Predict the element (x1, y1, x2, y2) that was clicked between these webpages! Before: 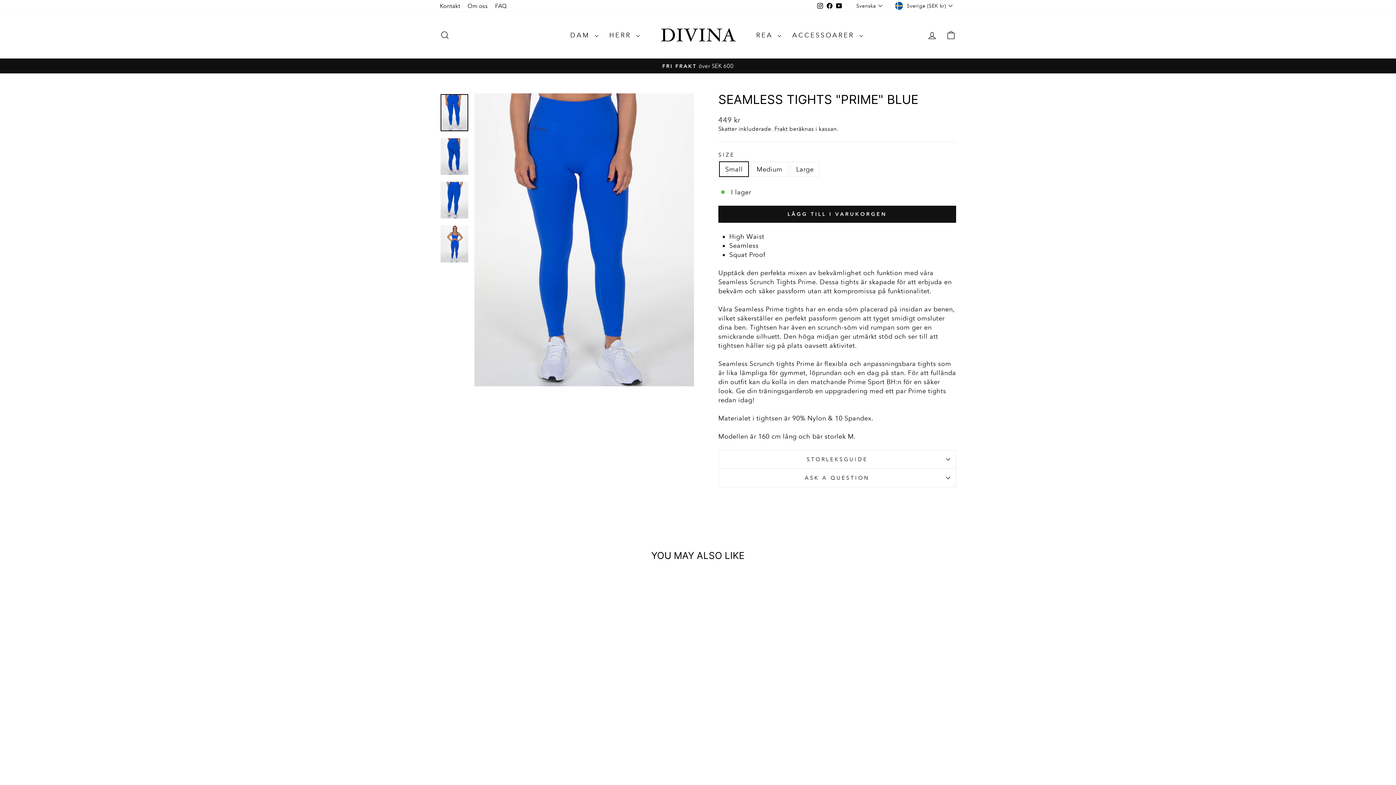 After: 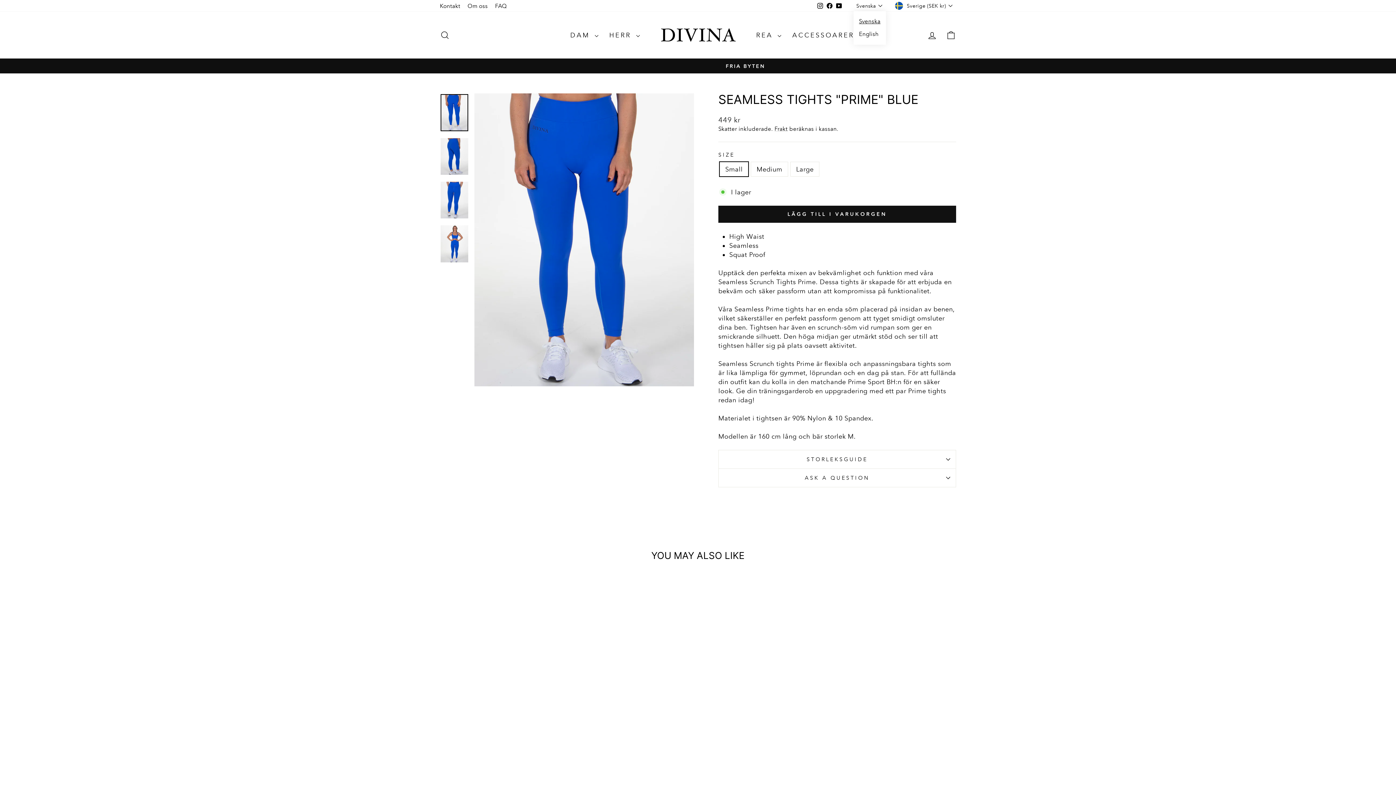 Action: bbox: (854, 0, 886, 11) label: Svenska